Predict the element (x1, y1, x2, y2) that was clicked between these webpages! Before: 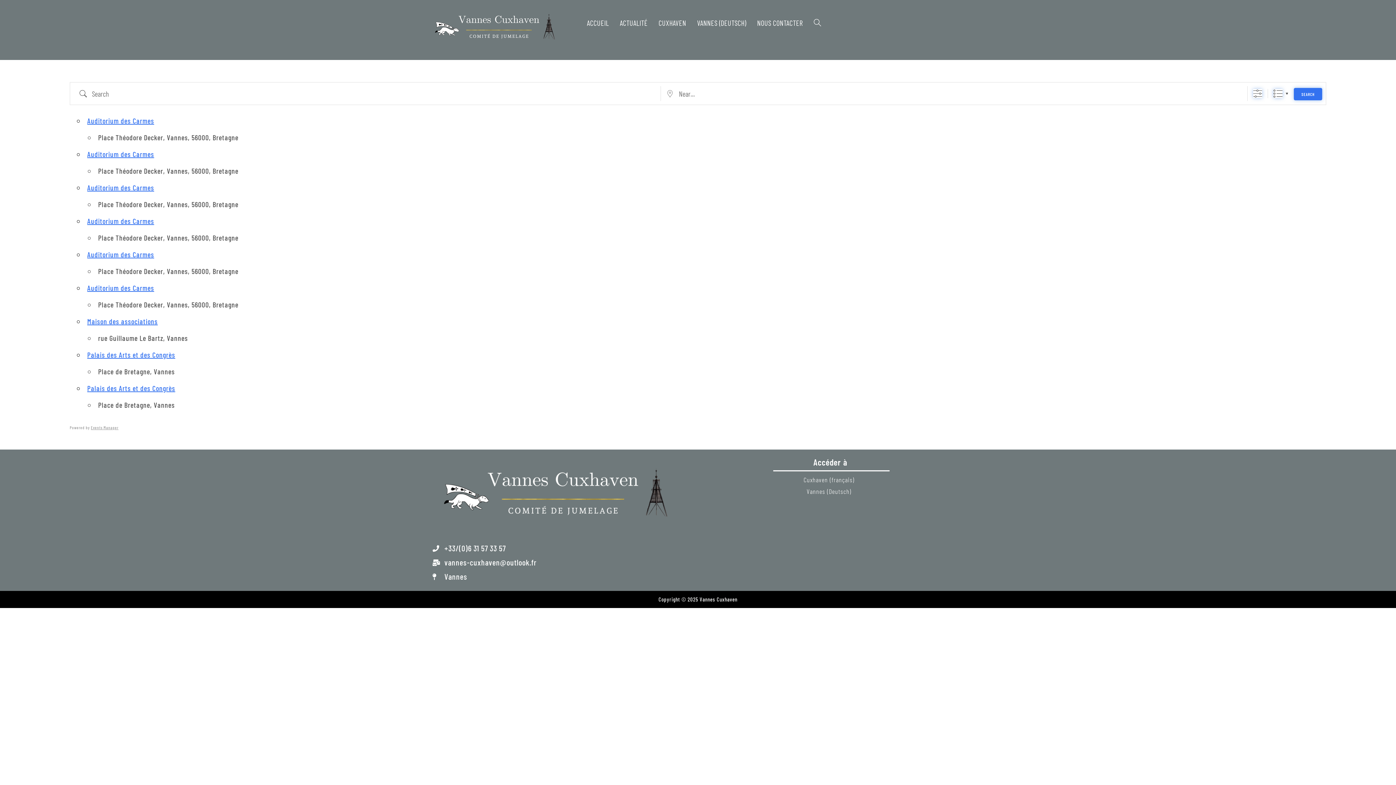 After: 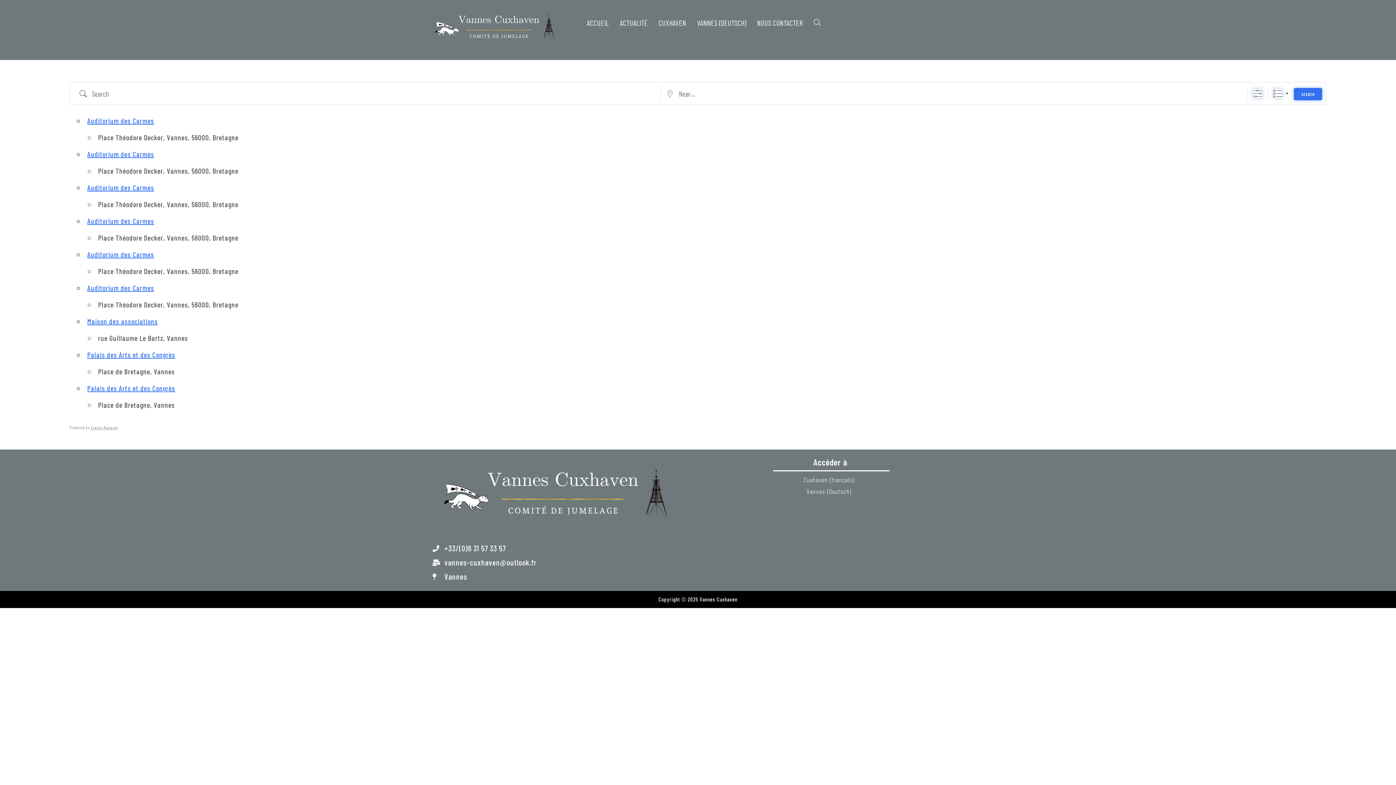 Action: bbox: (1294, 88, 1322, 100) label: SEARCH